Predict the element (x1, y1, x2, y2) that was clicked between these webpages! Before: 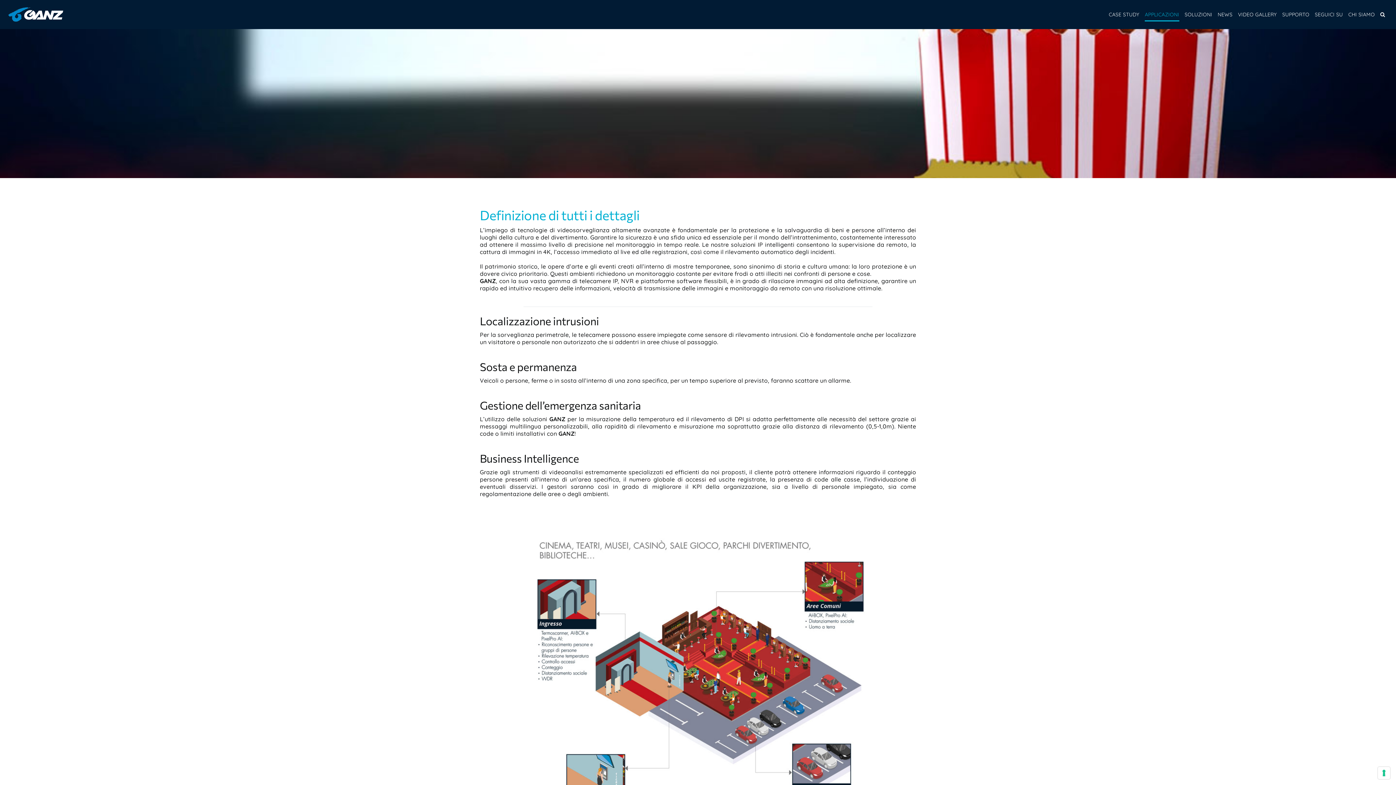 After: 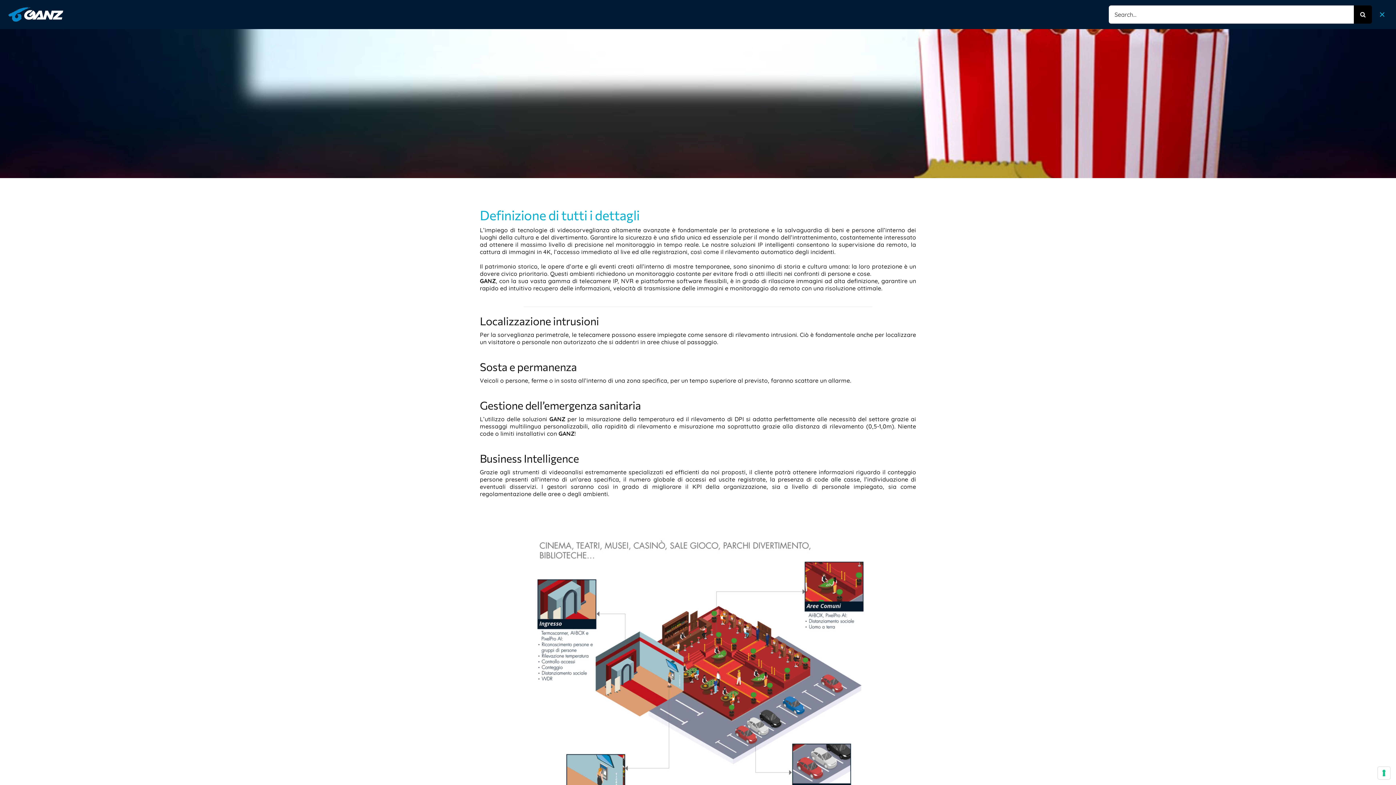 Action: bbox: (1380, 0, 1385, 29) label: Search